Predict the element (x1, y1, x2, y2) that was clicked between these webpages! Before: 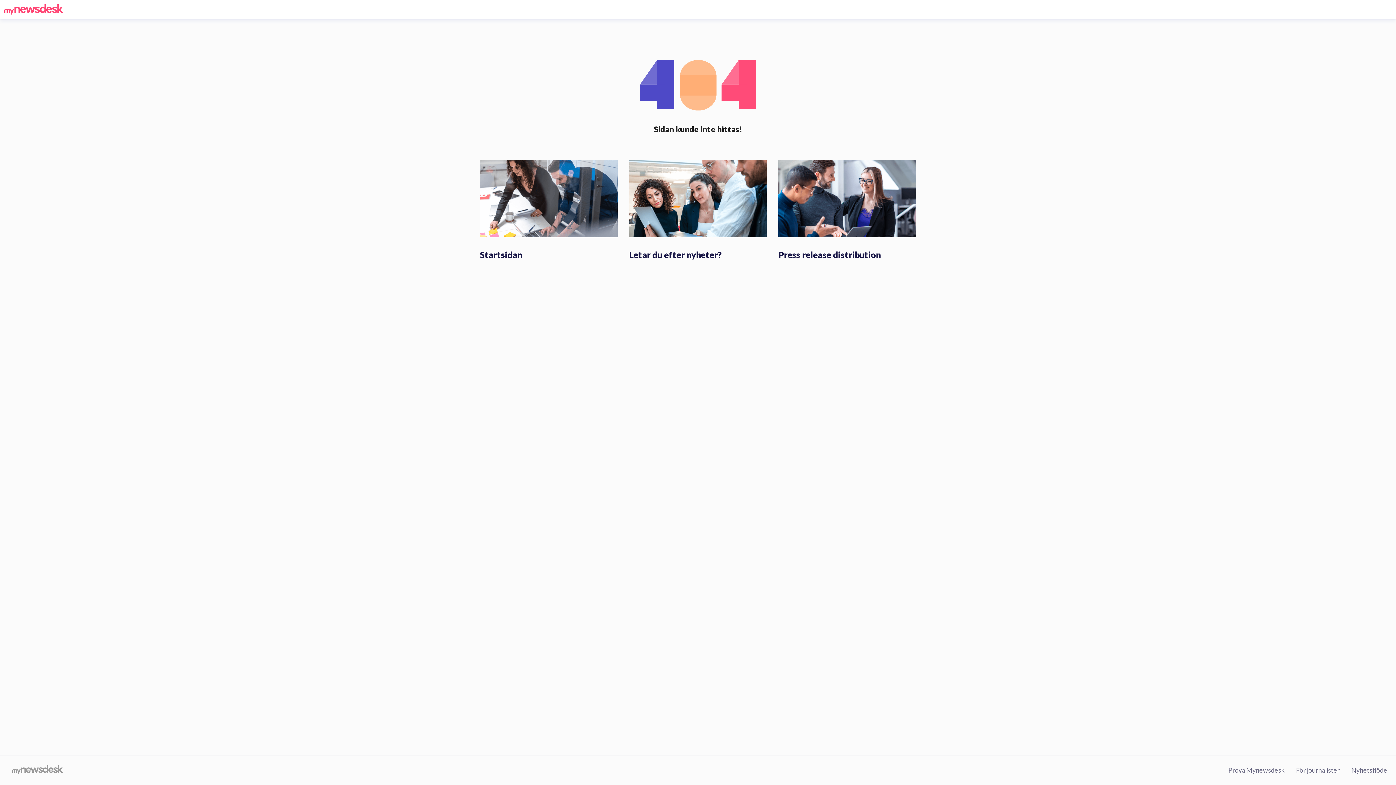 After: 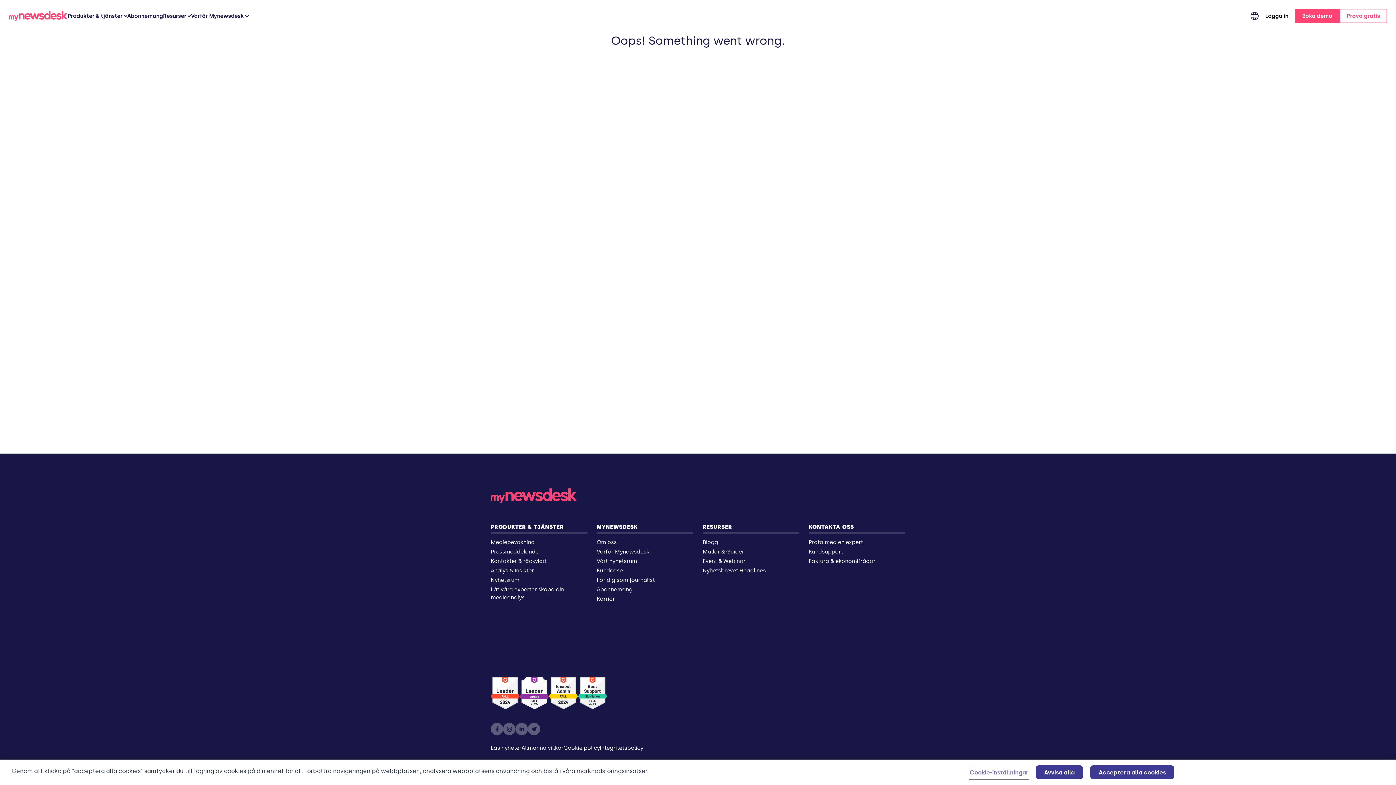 Action: label: Startsidan bbox: (480, 249, 522, 260)